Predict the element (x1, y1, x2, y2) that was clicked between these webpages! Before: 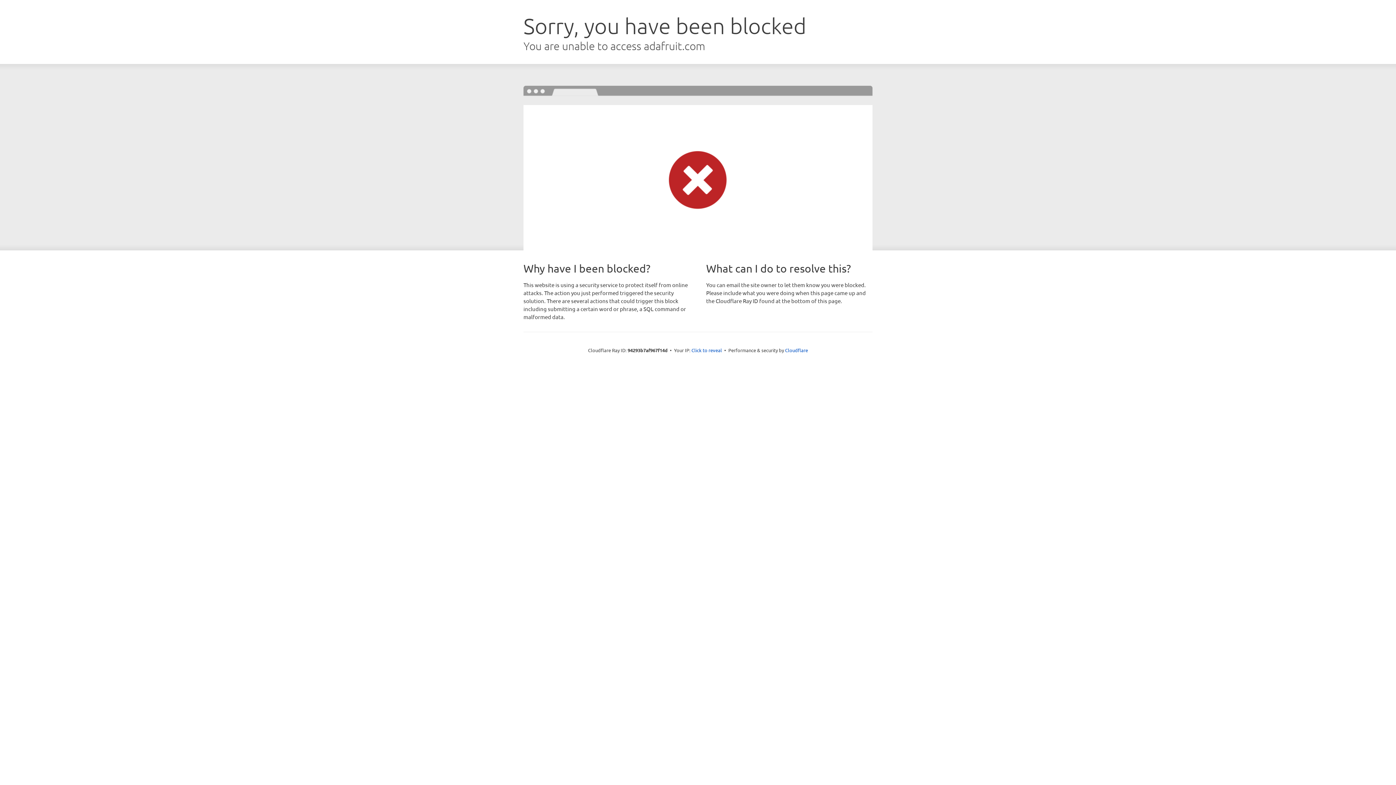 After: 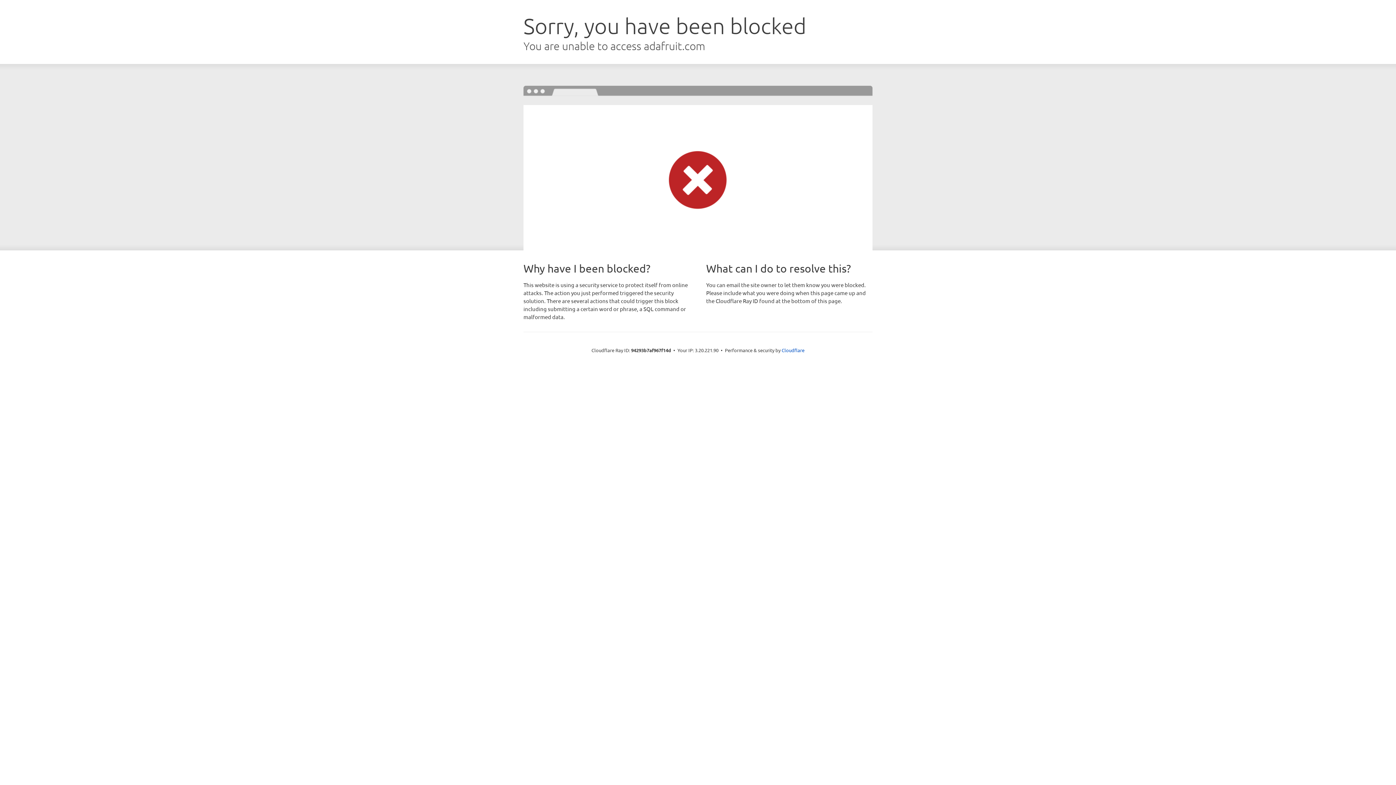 Action: bbox: (691, 346, 722, 353) label: Click to reveal